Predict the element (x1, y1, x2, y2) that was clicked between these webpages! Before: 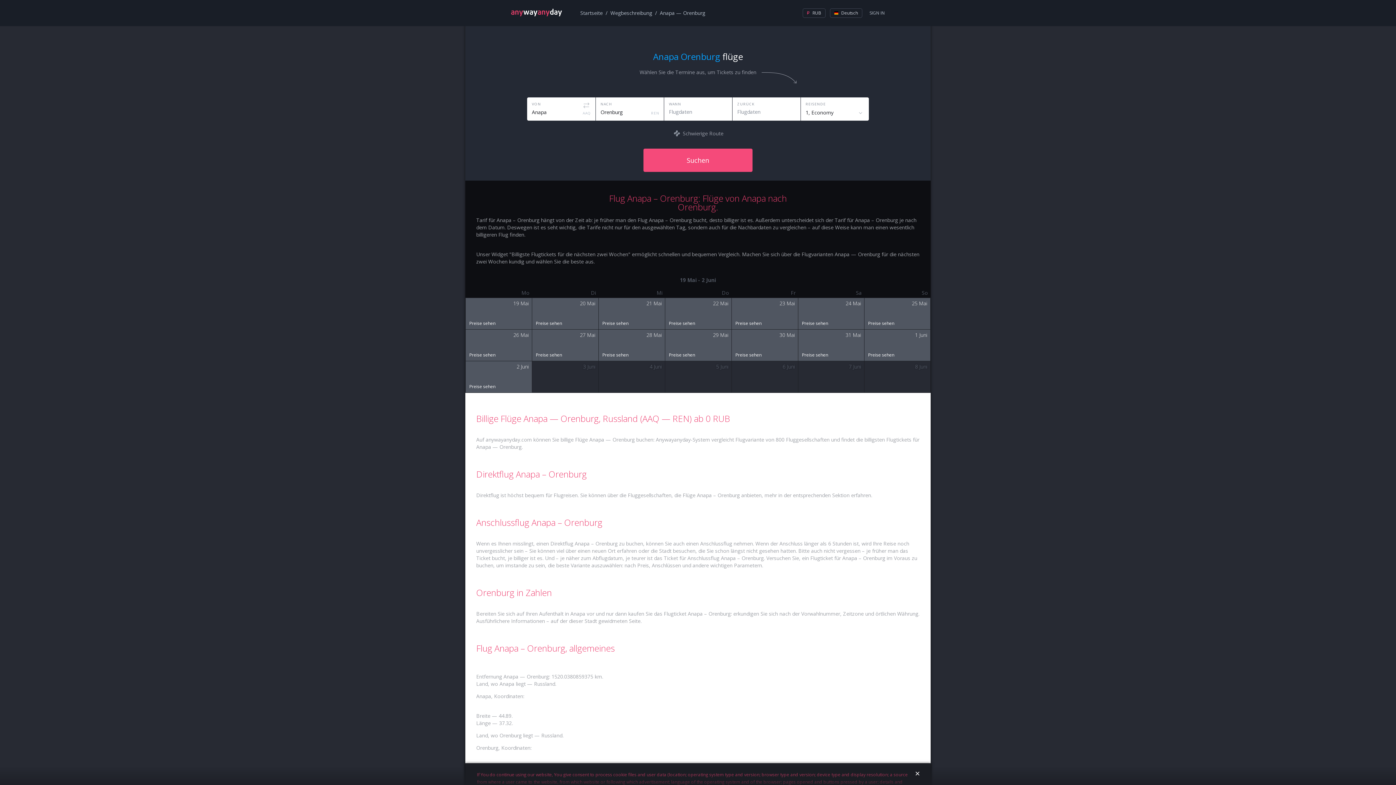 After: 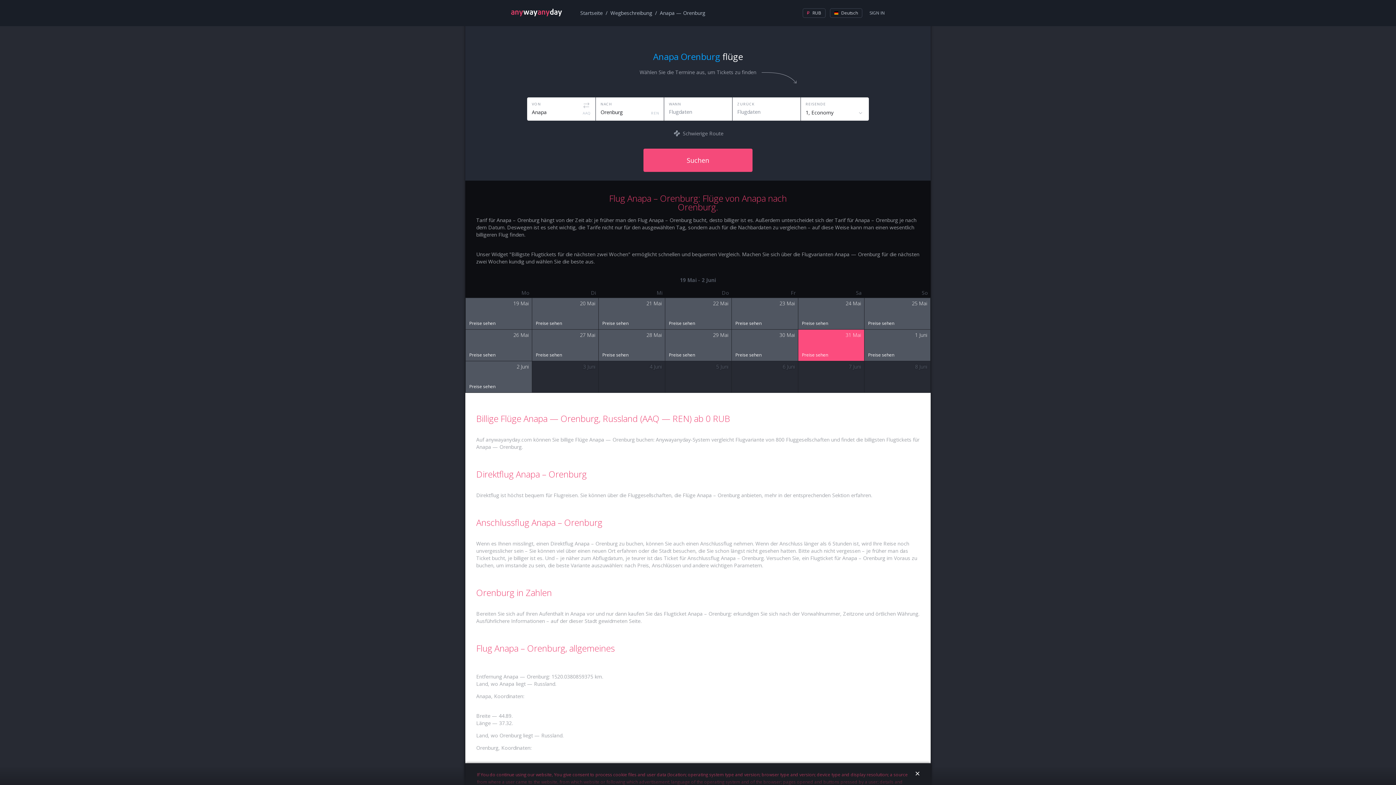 Action: label: Preise sehen bbox: (798, 329, 864, 361)